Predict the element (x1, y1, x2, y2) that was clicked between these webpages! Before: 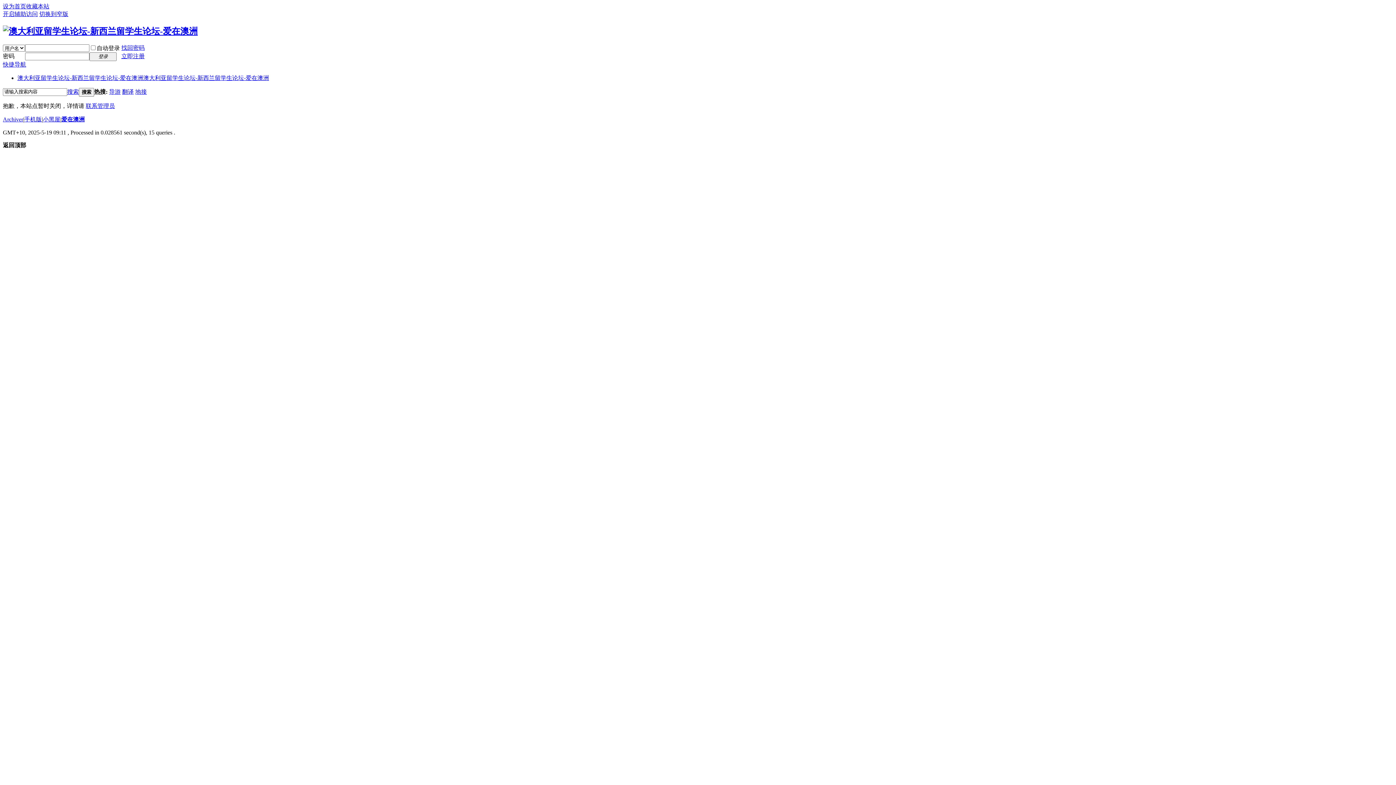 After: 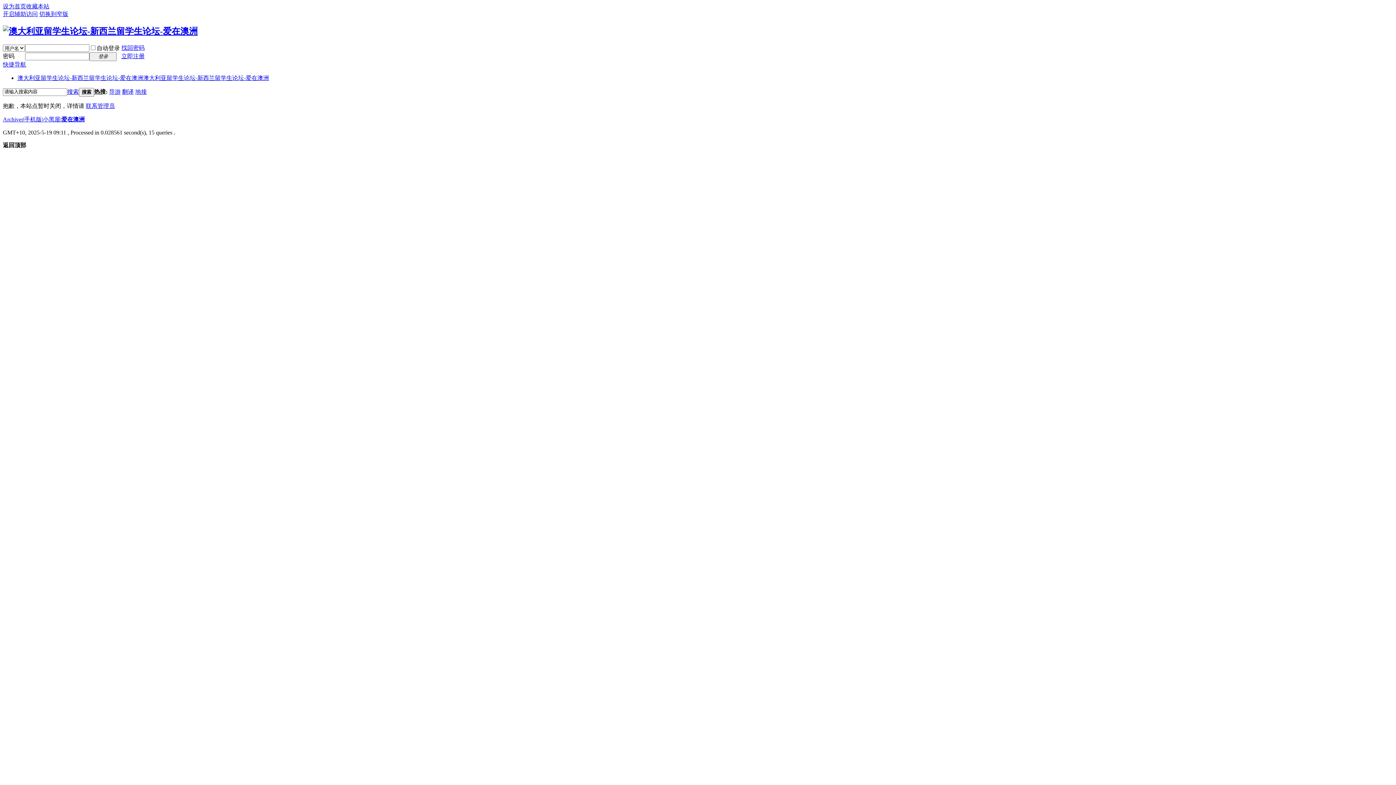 Action: label: 返回顶部 bbox: (2, 142, 26, 148)